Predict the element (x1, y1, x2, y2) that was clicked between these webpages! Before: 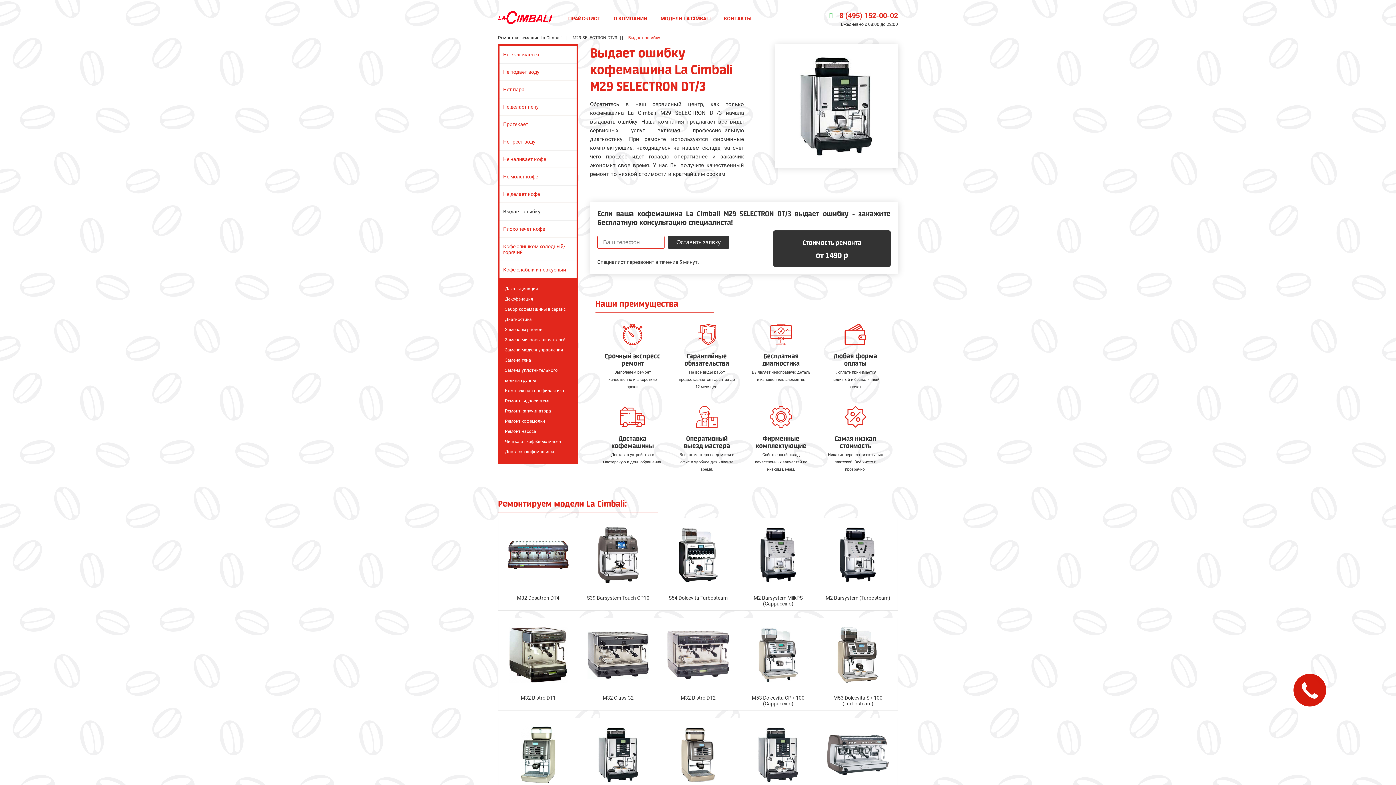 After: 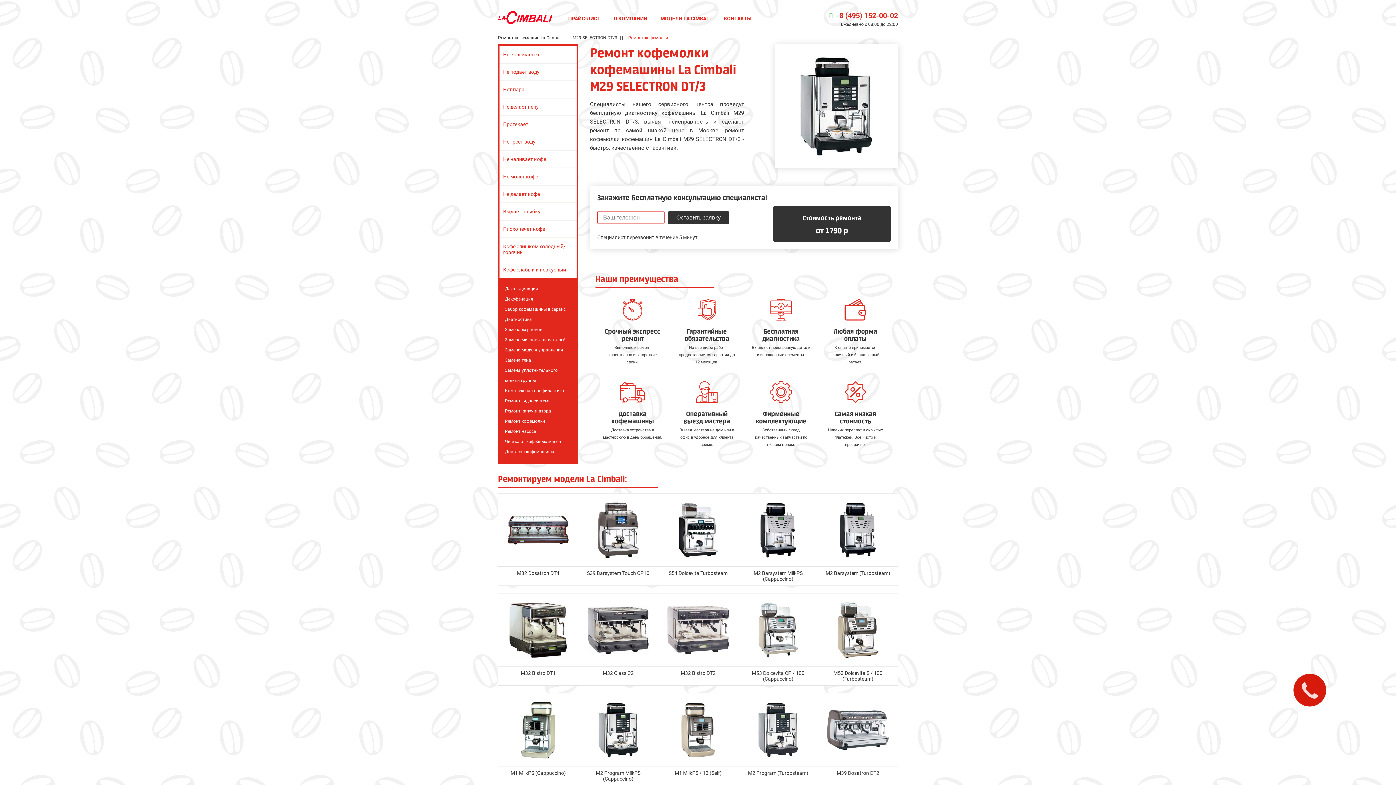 Action: bbox: (505, 416, 571, 426) label: Ремонт кофемолки